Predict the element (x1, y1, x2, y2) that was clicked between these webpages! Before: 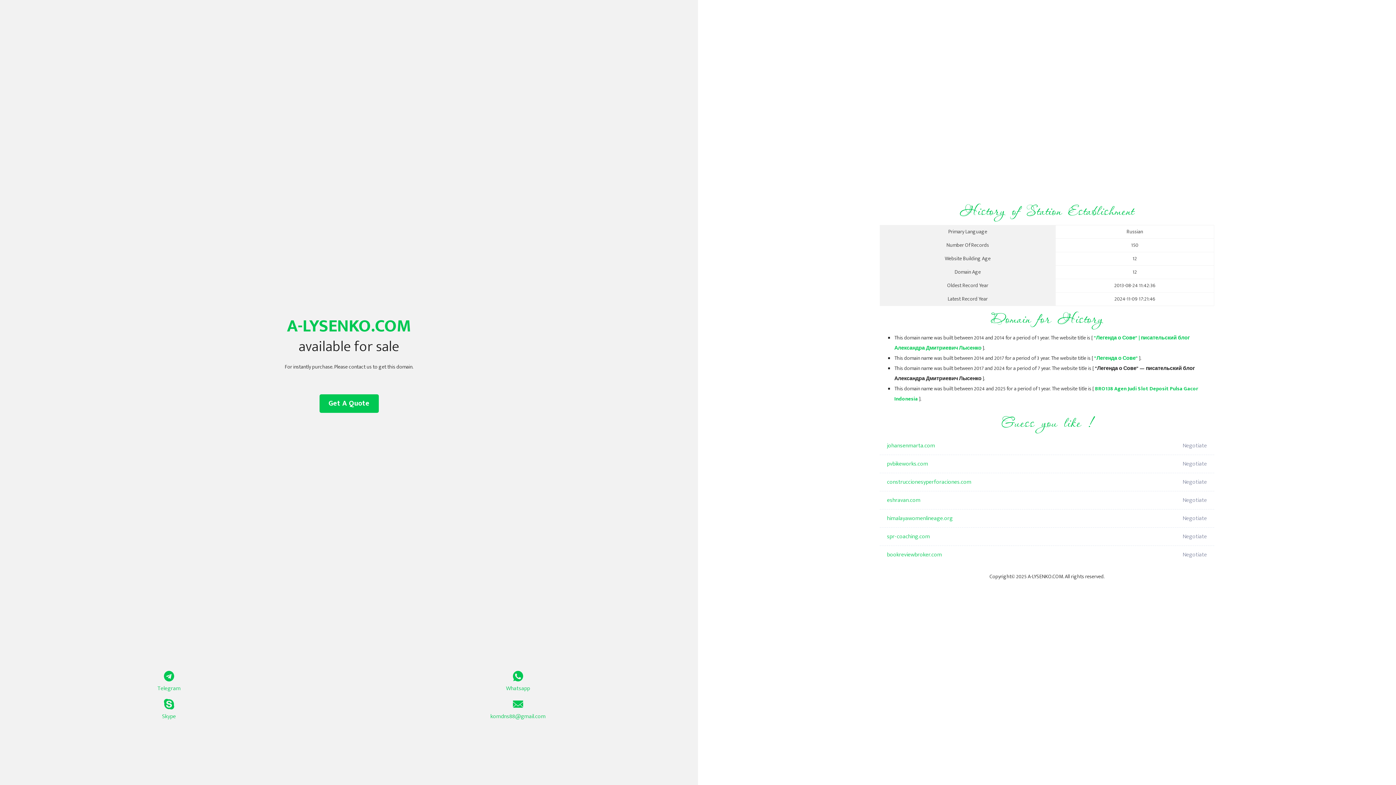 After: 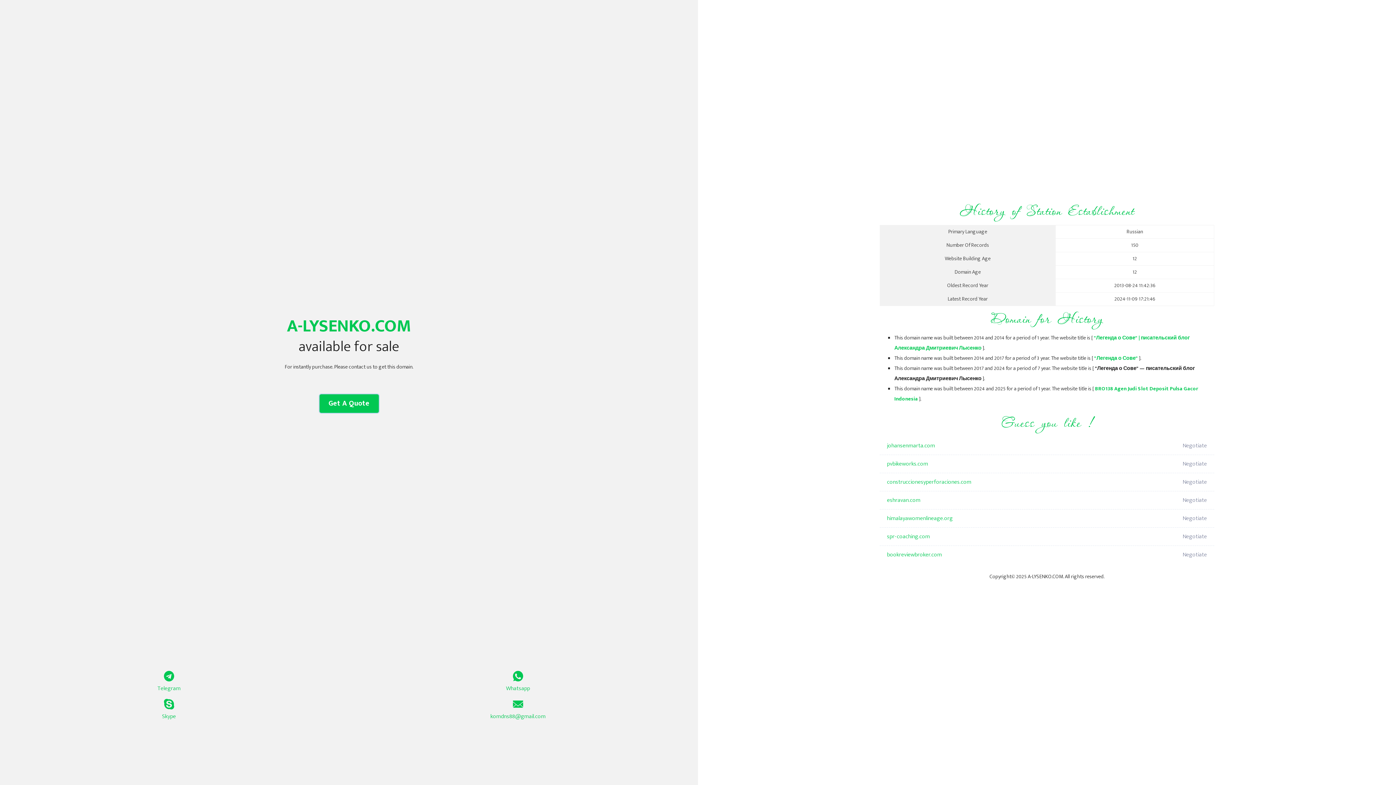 Action: bbox: (319, 394, 378, 413) label: Get A Quote